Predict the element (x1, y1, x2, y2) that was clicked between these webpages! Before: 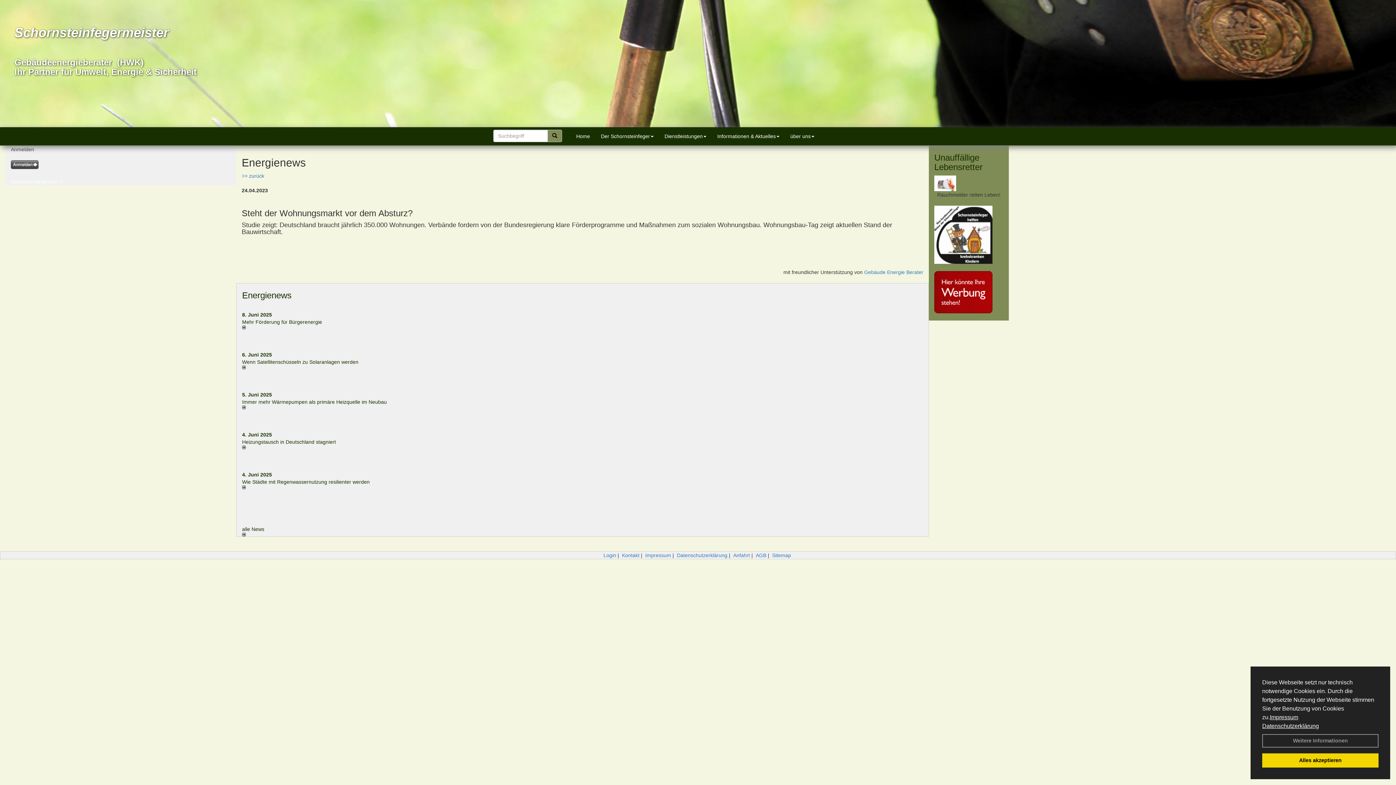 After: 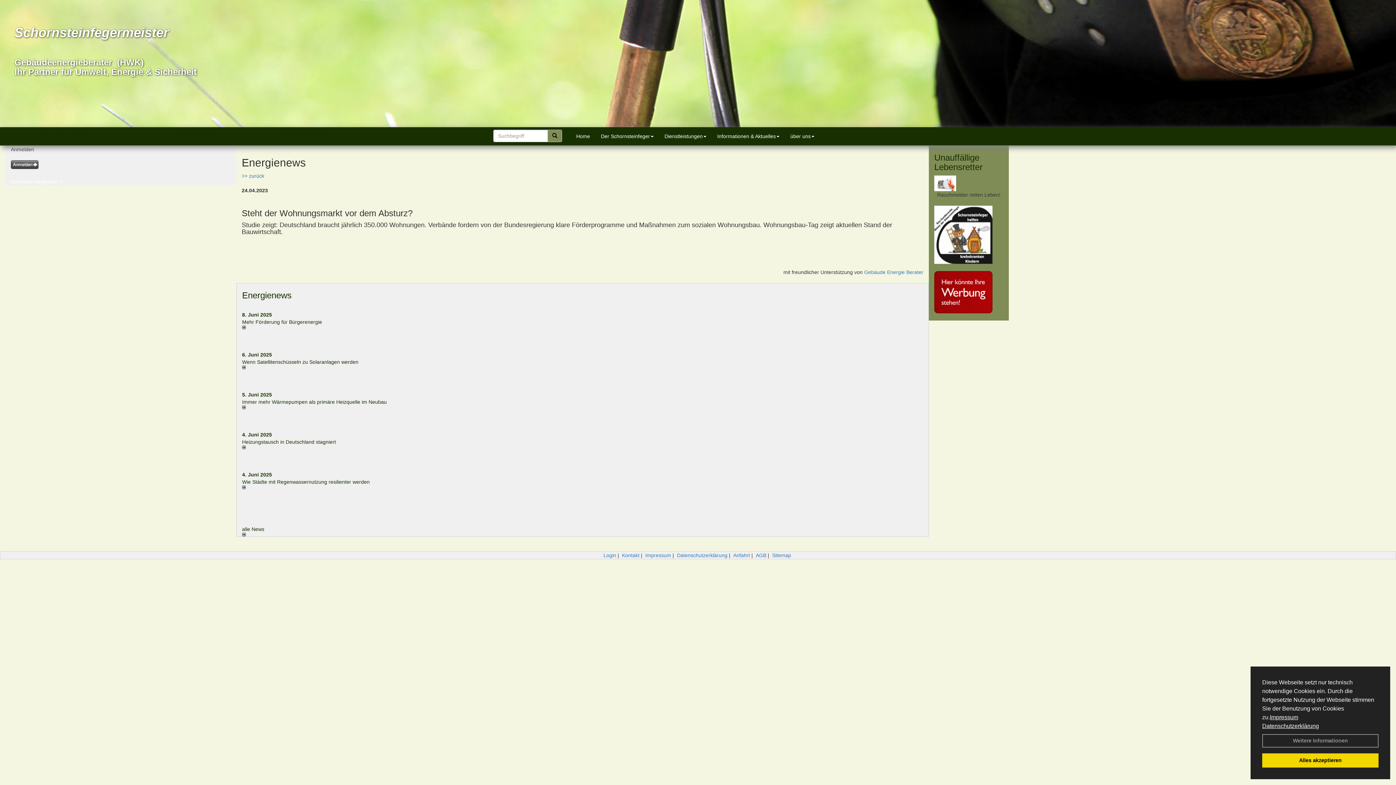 Action: label: Datenschutzerklärung bbox: (1262, 723, 1319, 729)